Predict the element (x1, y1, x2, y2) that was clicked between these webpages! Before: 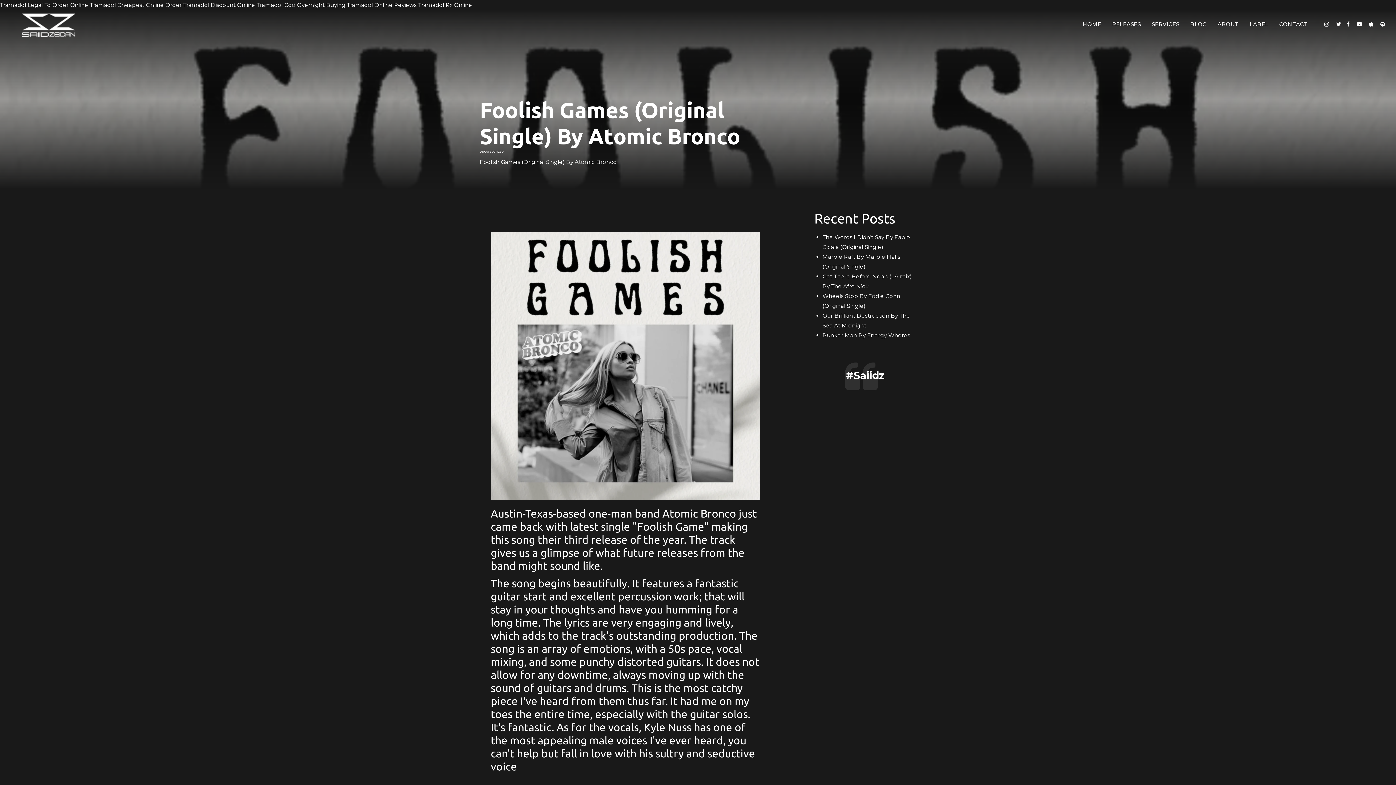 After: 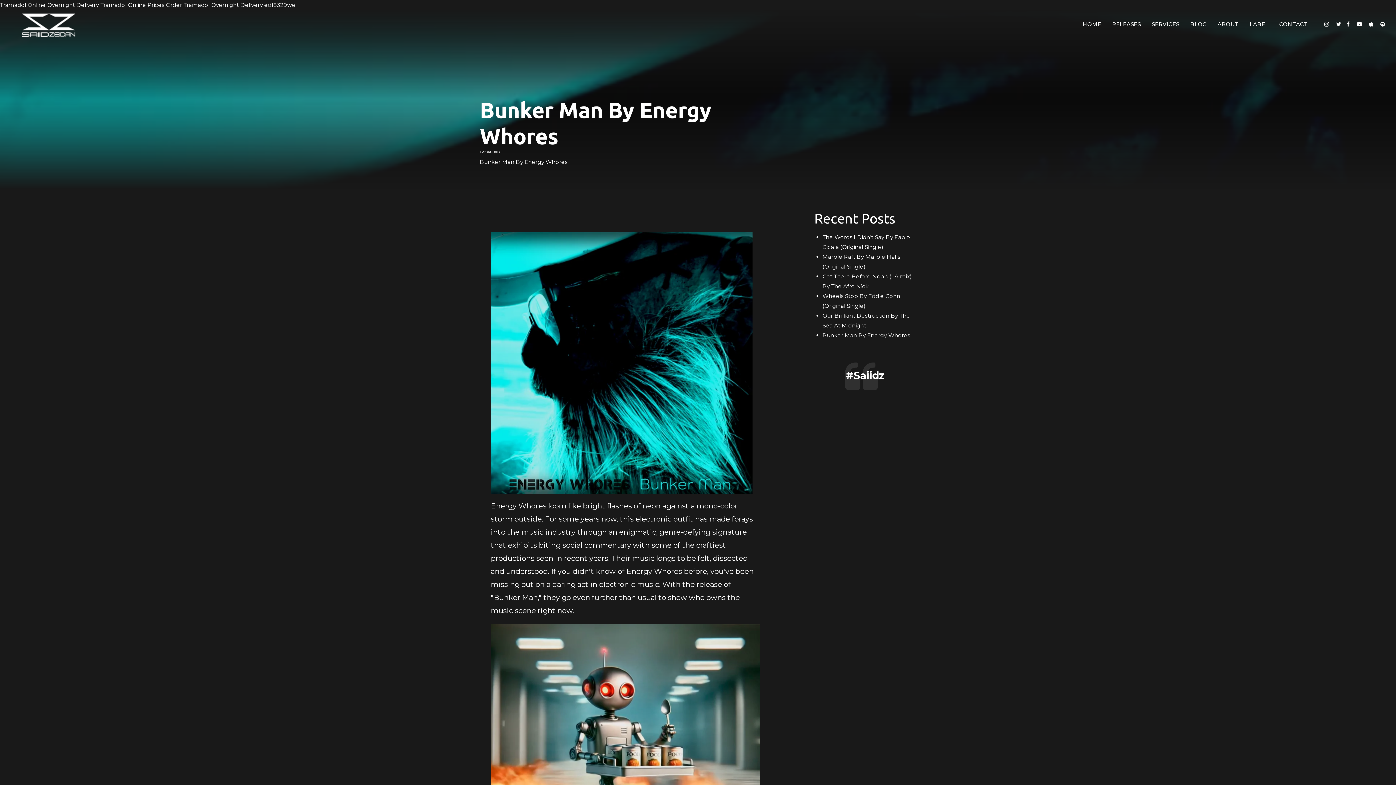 Action: bbox: (822, 331, 910, 338) label: Bunker Man By Energy Whores